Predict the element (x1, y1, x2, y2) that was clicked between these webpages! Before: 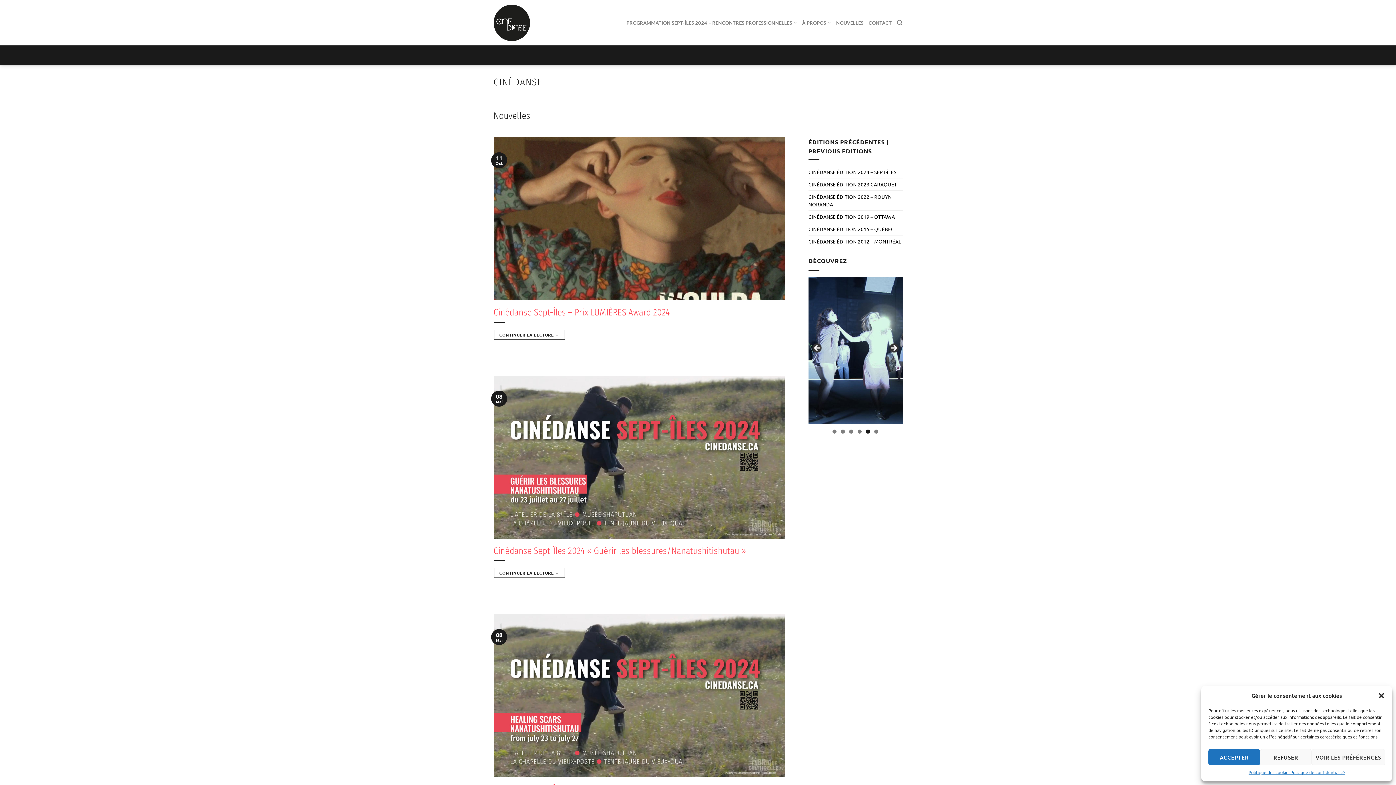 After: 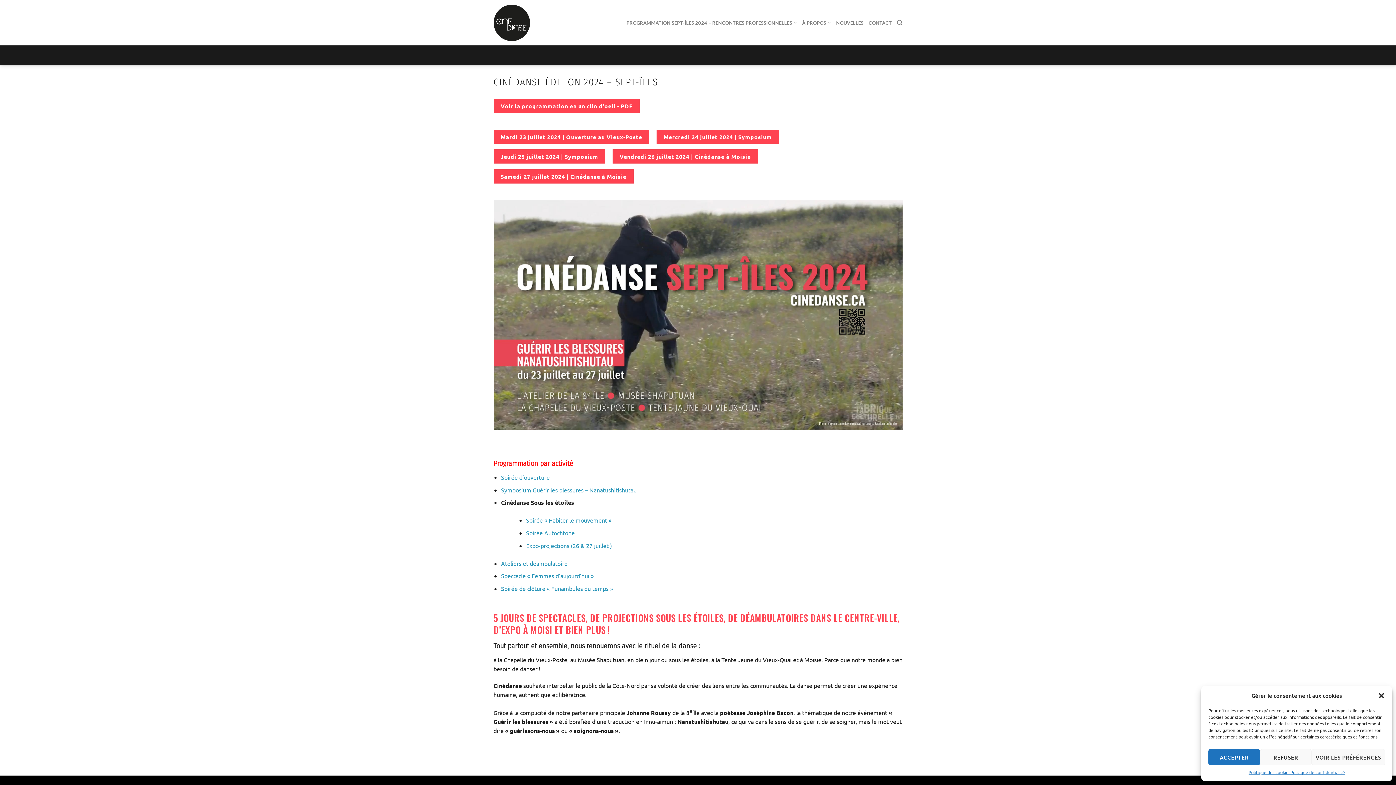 Action: bbox: (808, 166, 896, 178) label: CINÉDANSE ÉDITION 2024 – SEPT-ÎLES